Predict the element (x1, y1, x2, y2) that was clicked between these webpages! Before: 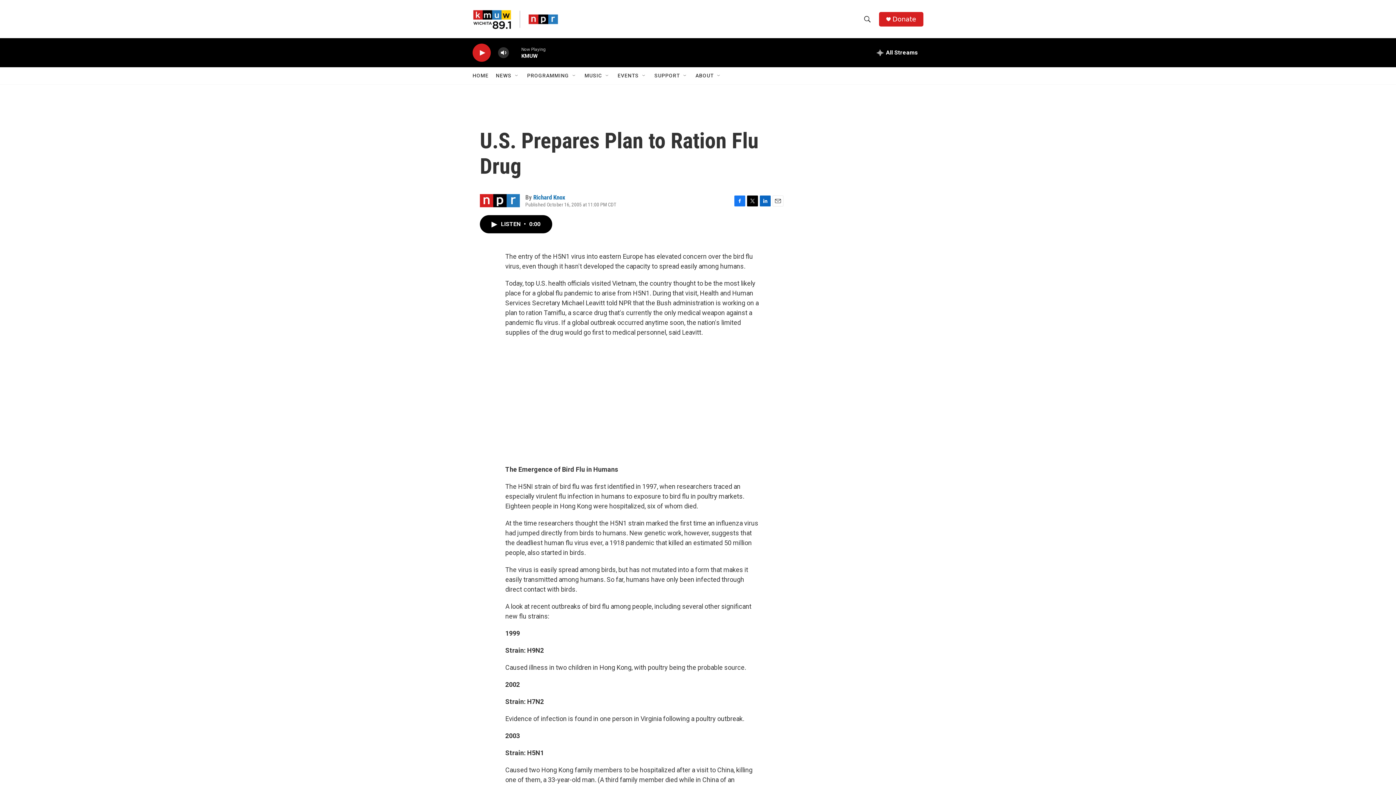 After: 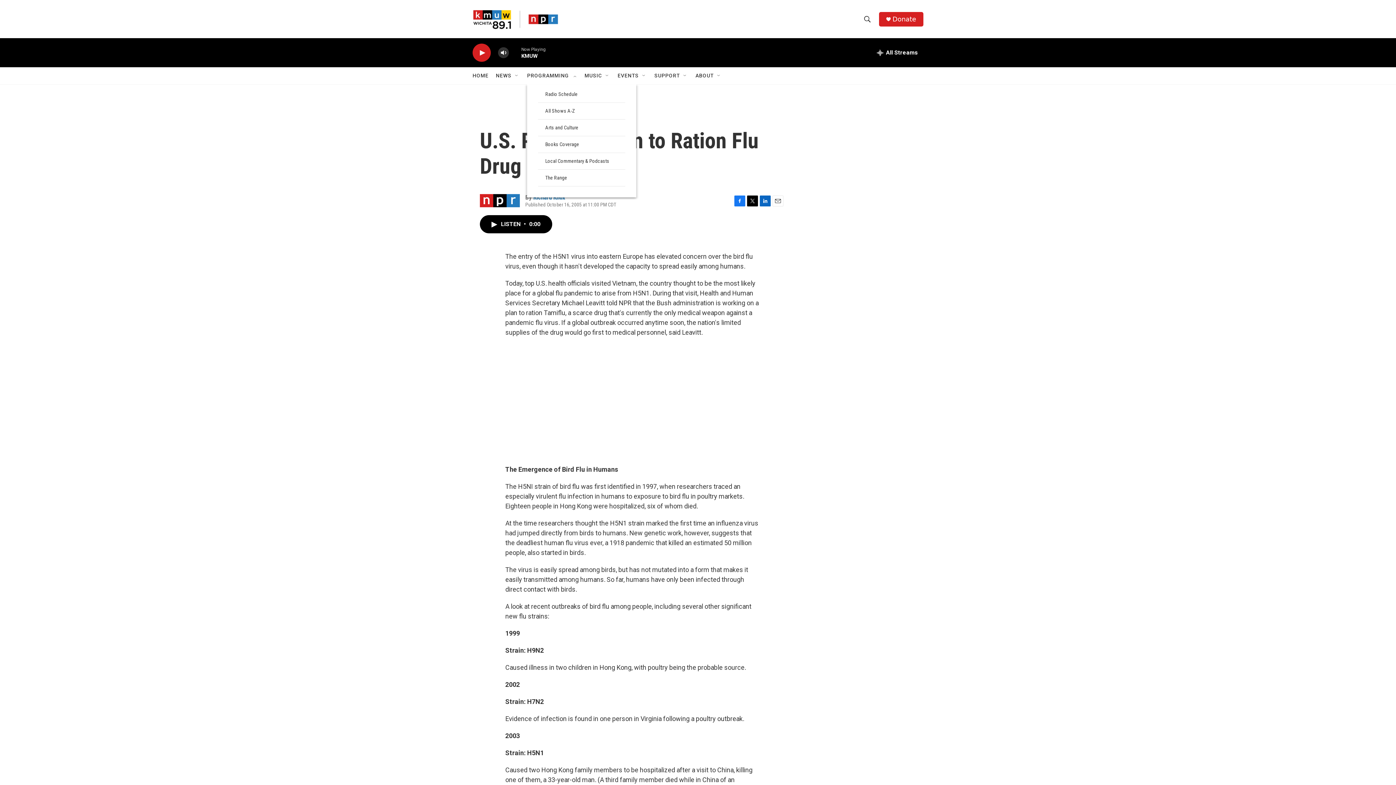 Action: bbox: (571, 72, 577, 78) label: Open Sub Navigation